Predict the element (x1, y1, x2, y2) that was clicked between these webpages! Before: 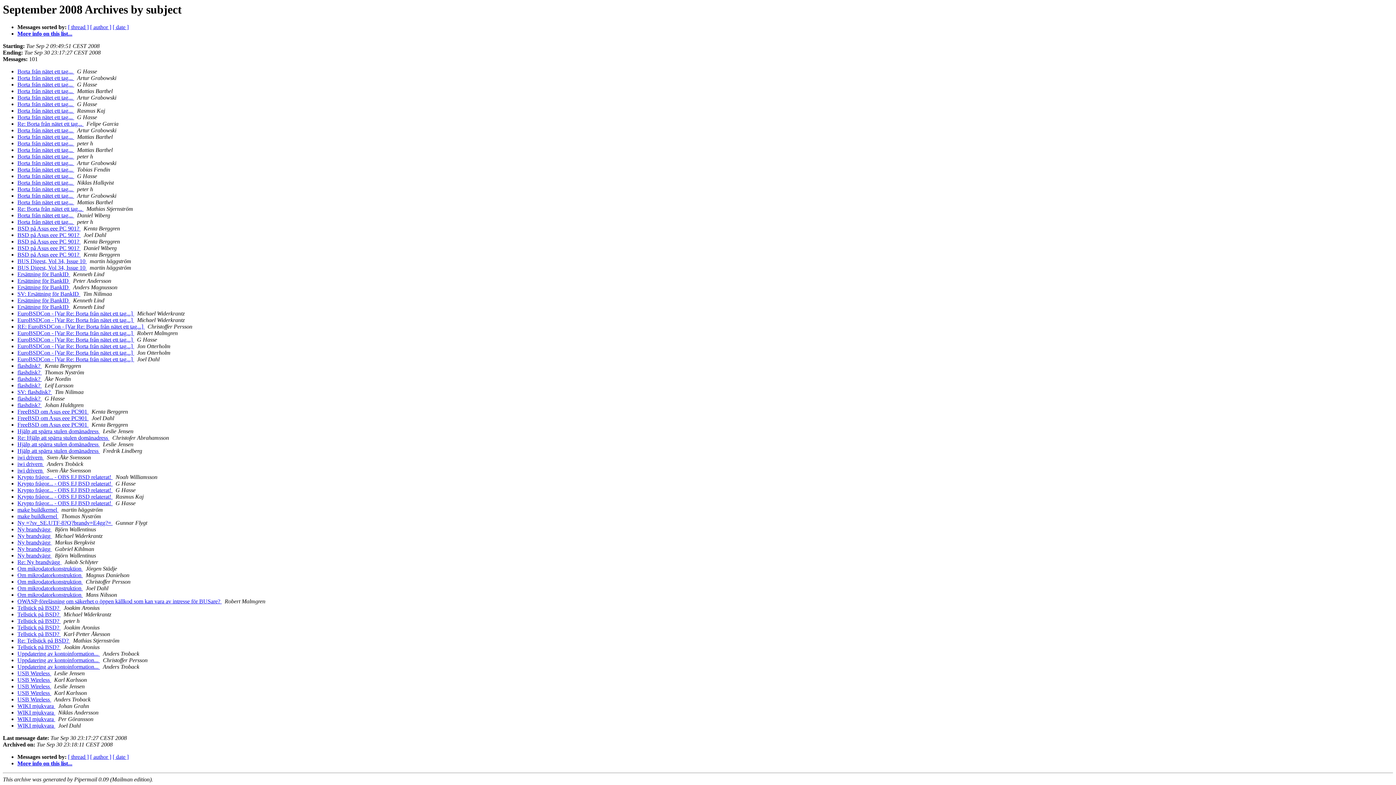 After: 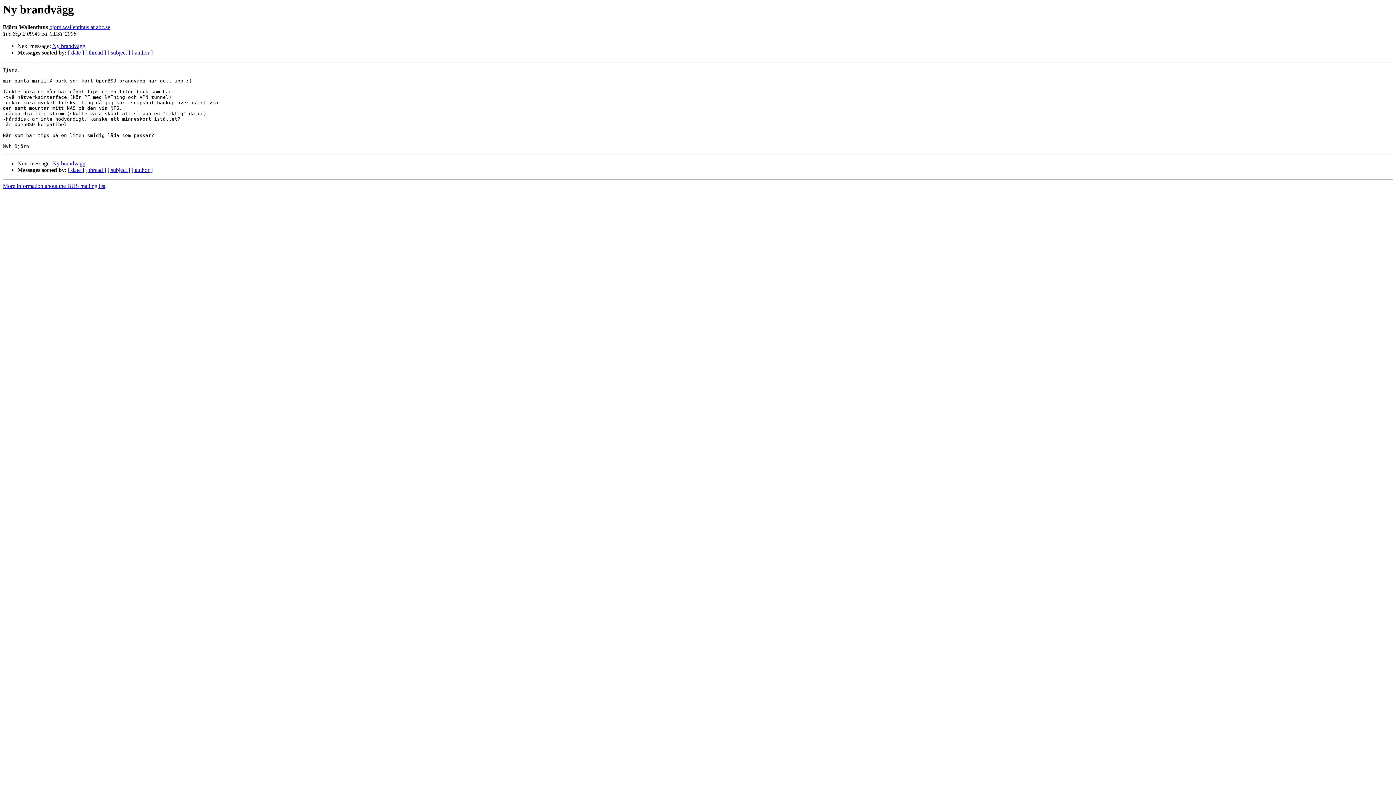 Action: bbox: (17, 526, 52, 532) label: Ny brandvägg 